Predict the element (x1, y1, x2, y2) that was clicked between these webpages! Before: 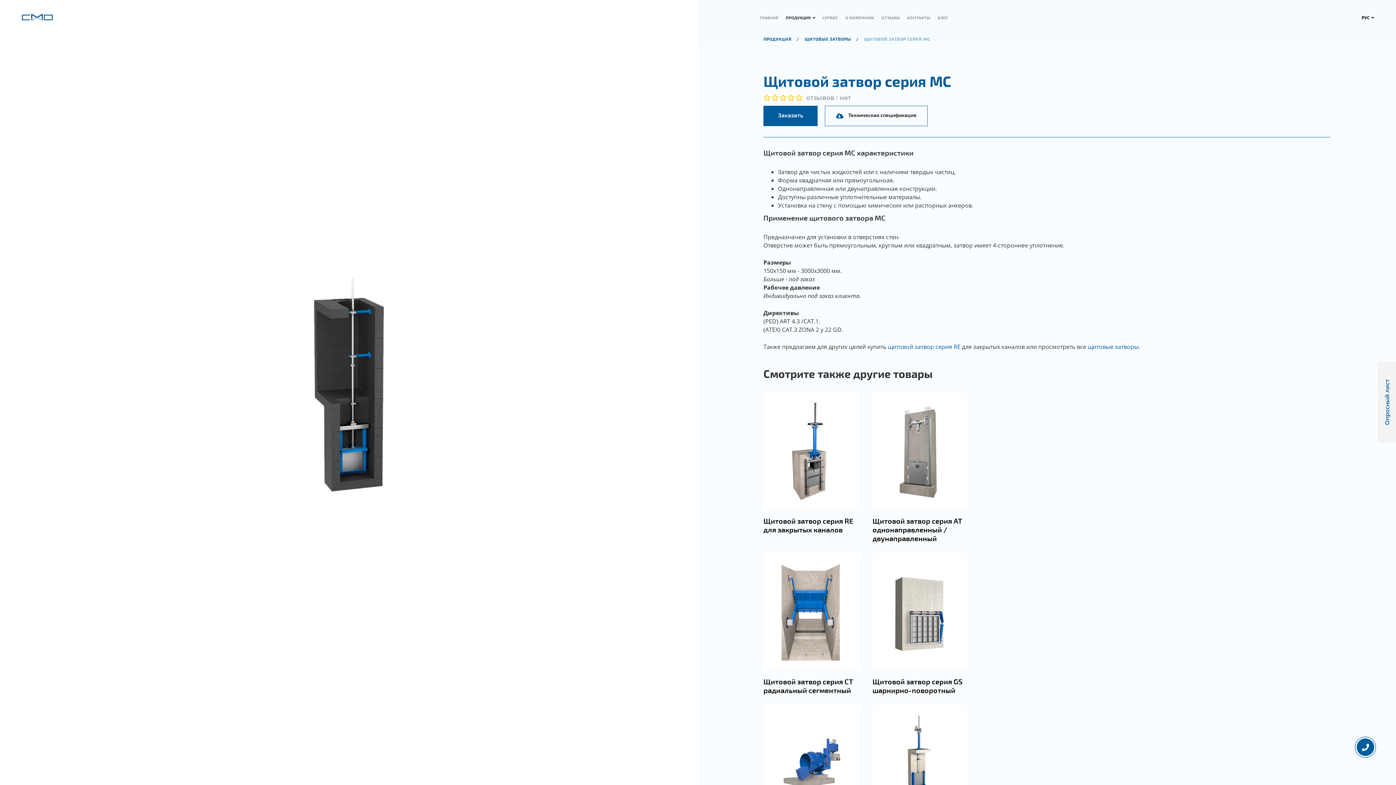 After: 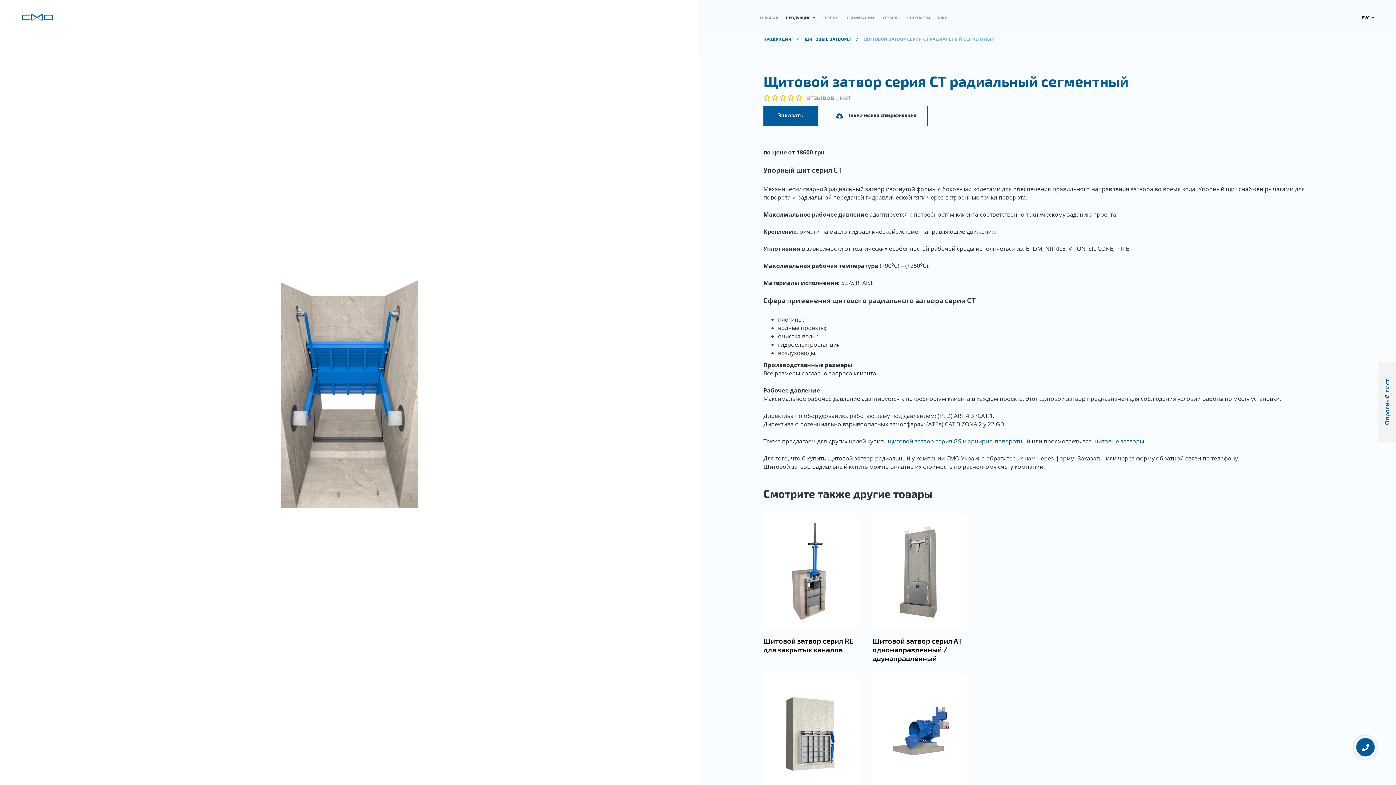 Action: label: Щитовой затвор серия CT радиальный сегментный bbox: (763, 553, 865, 705)